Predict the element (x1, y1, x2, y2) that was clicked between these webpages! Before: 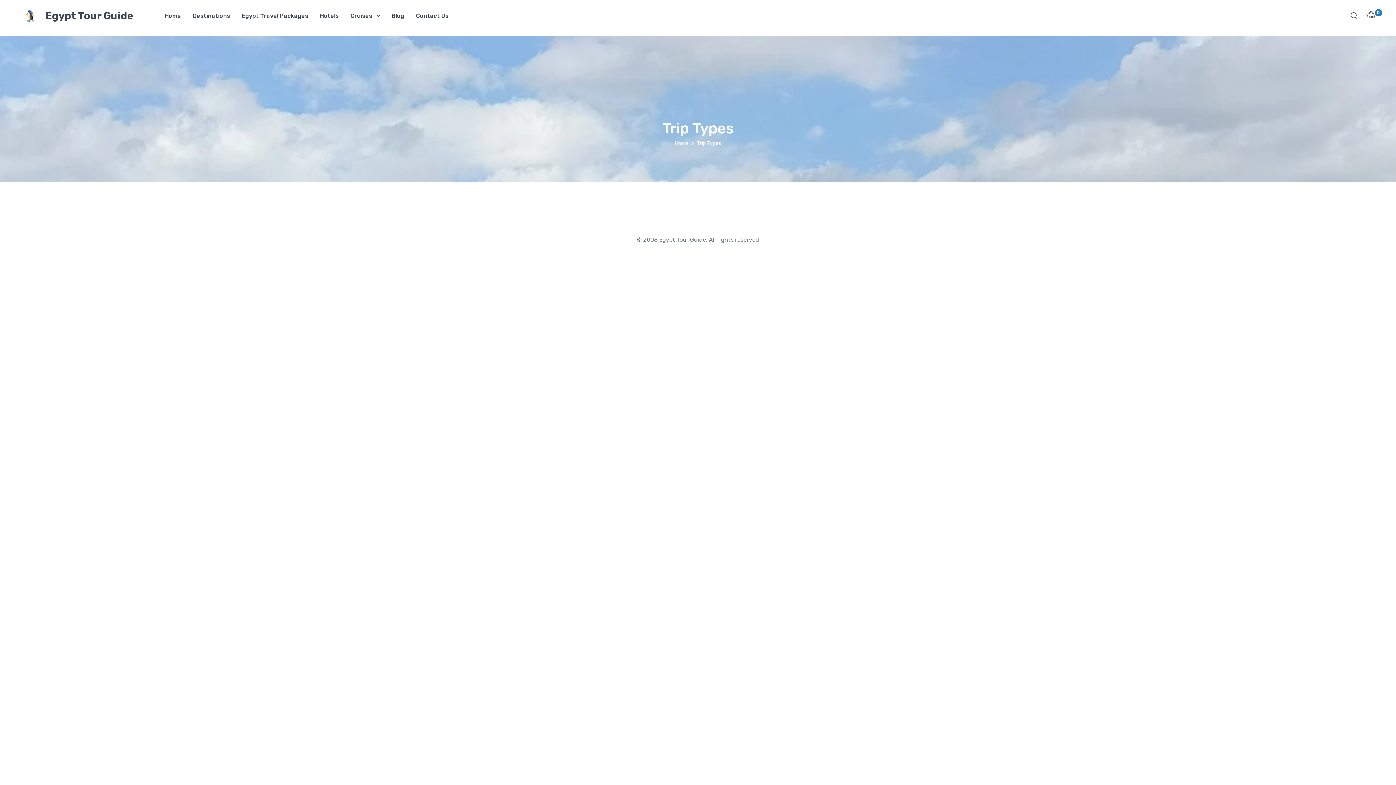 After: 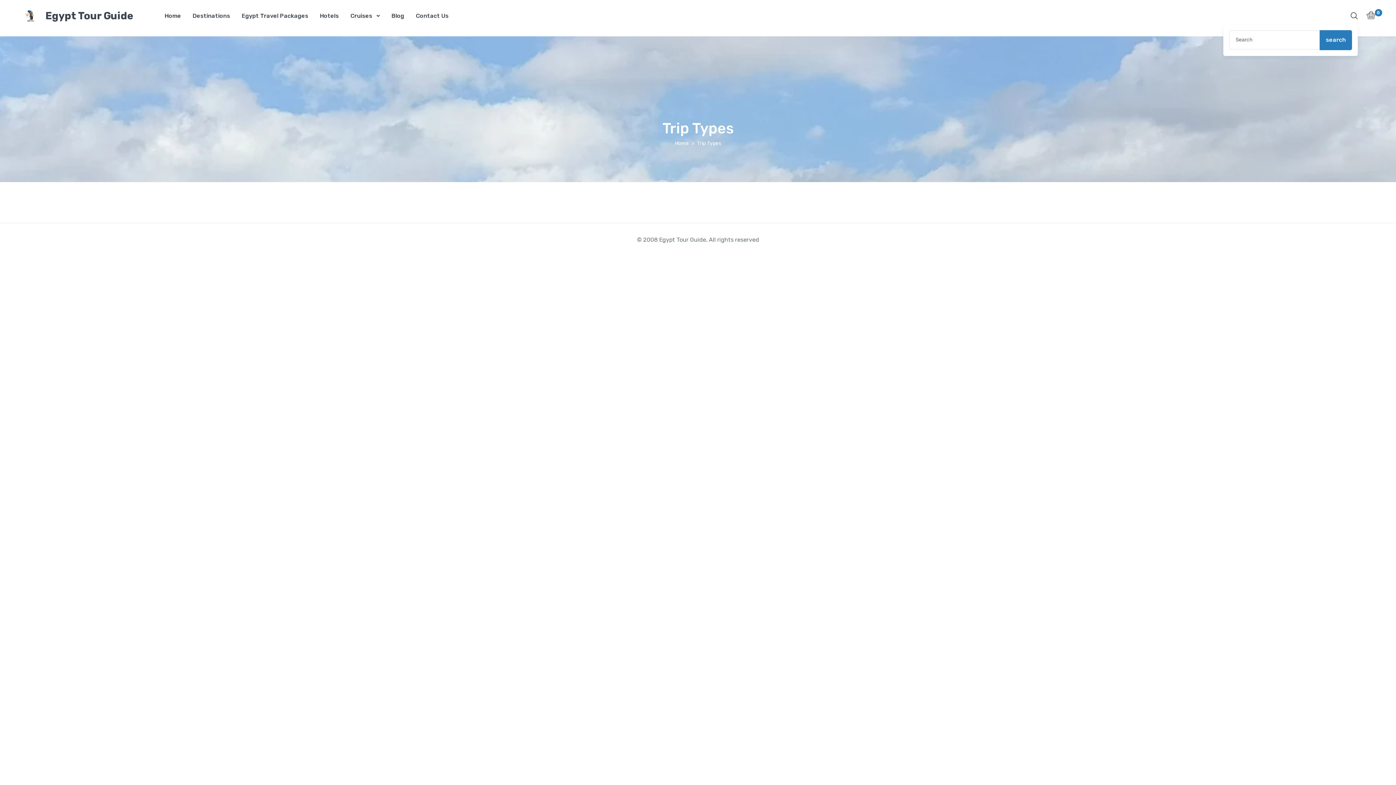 Action: bbox: (1350, 13, 1358, 20)